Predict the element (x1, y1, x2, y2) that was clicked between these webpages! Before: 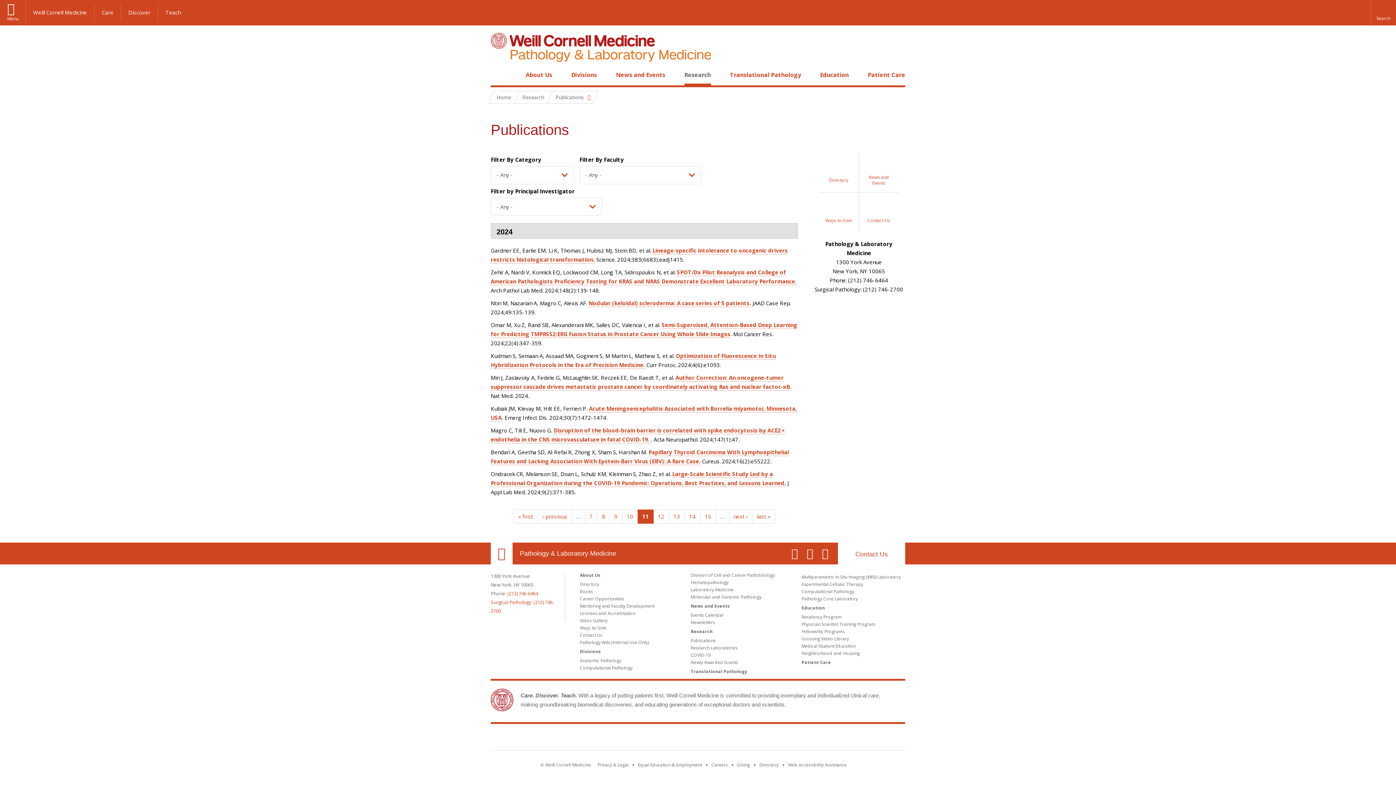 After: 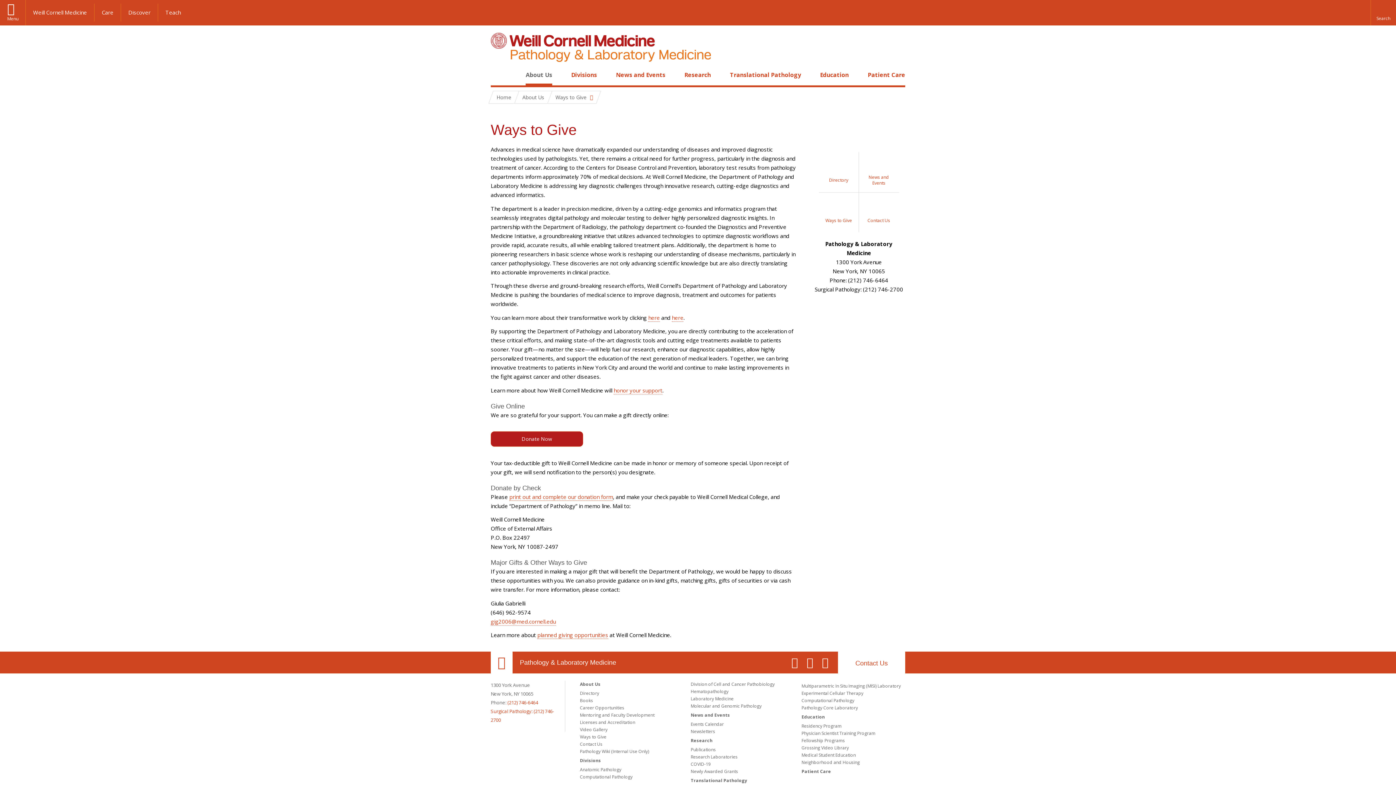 Action: label: Ways to Give bbox: (819, 192, 859, 232)